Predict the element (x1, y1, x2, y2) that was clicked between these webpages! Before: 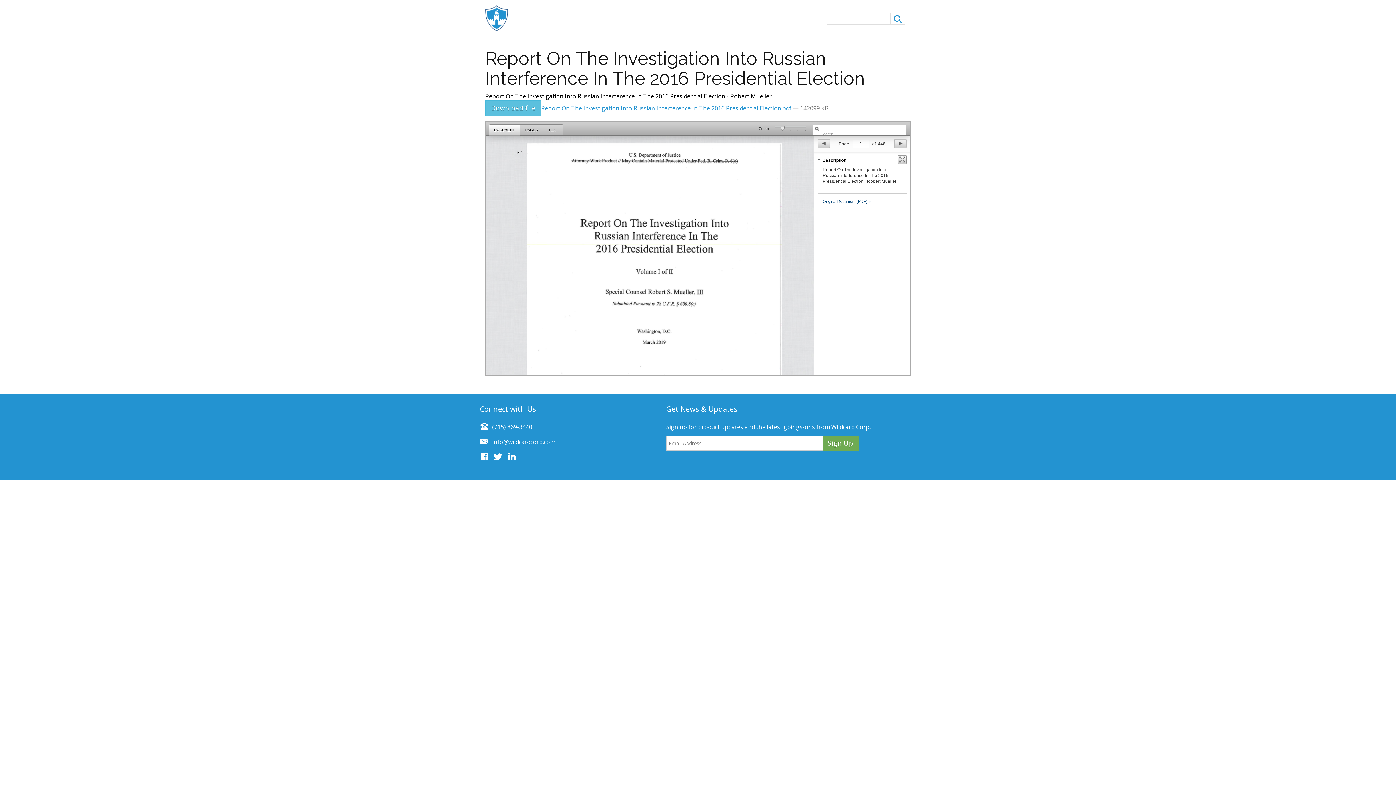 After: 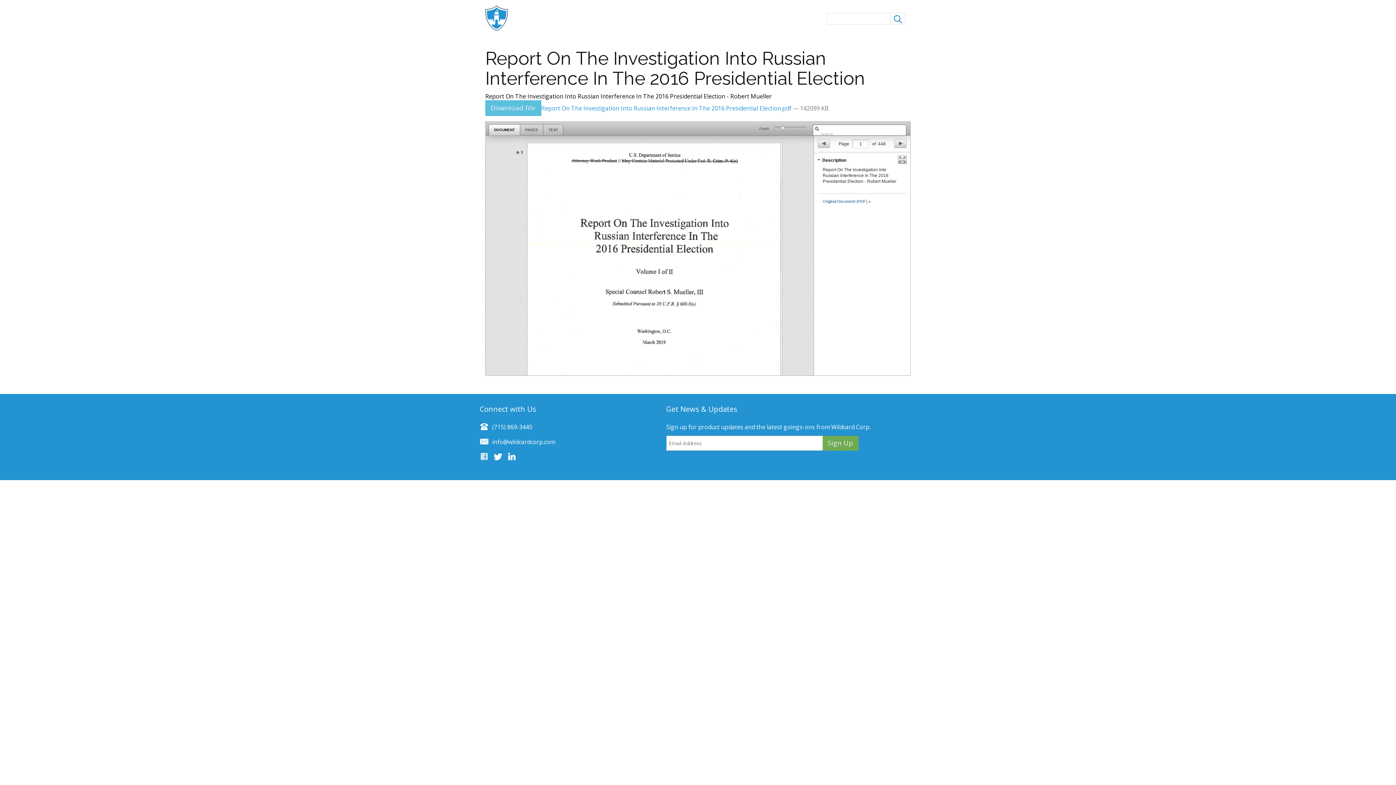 Action: bbox: (480, 453, 492, 461)